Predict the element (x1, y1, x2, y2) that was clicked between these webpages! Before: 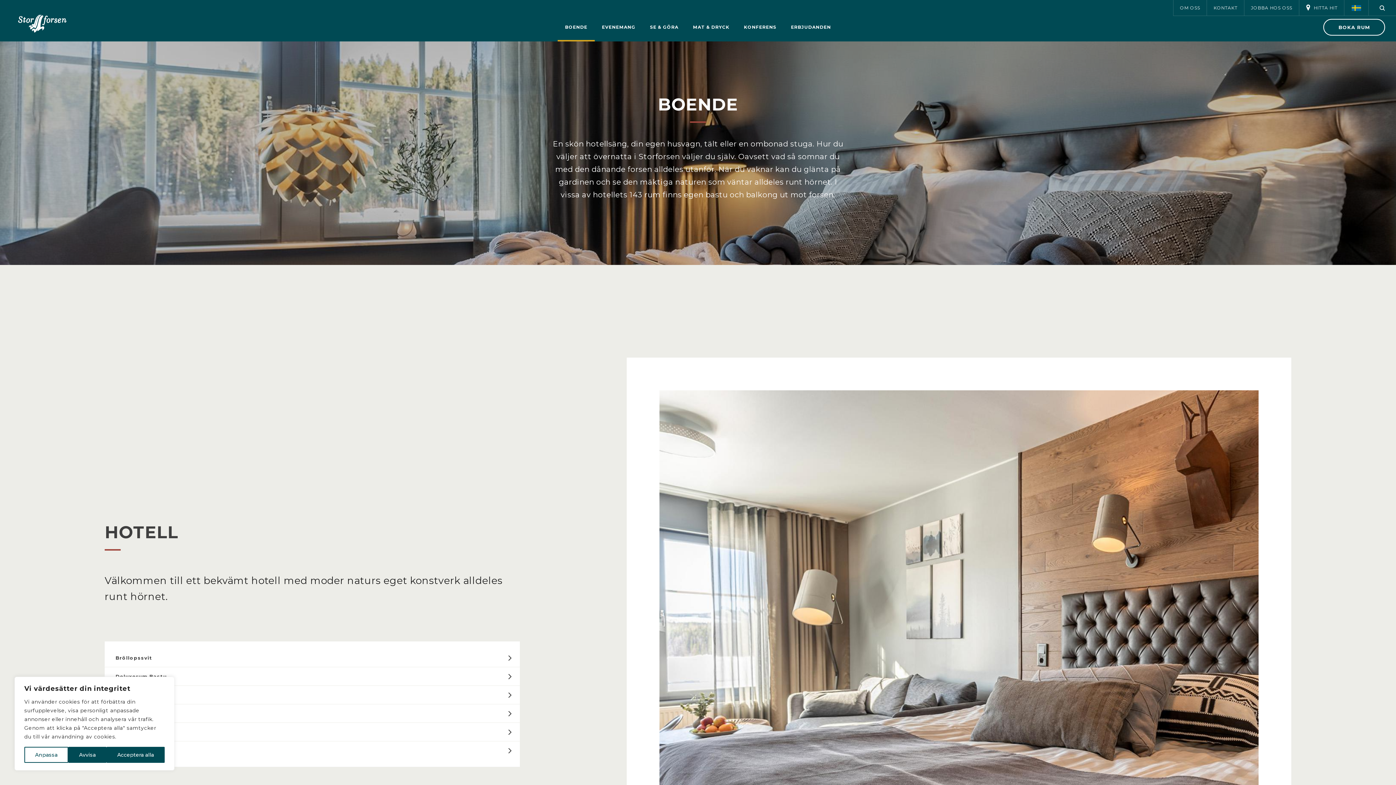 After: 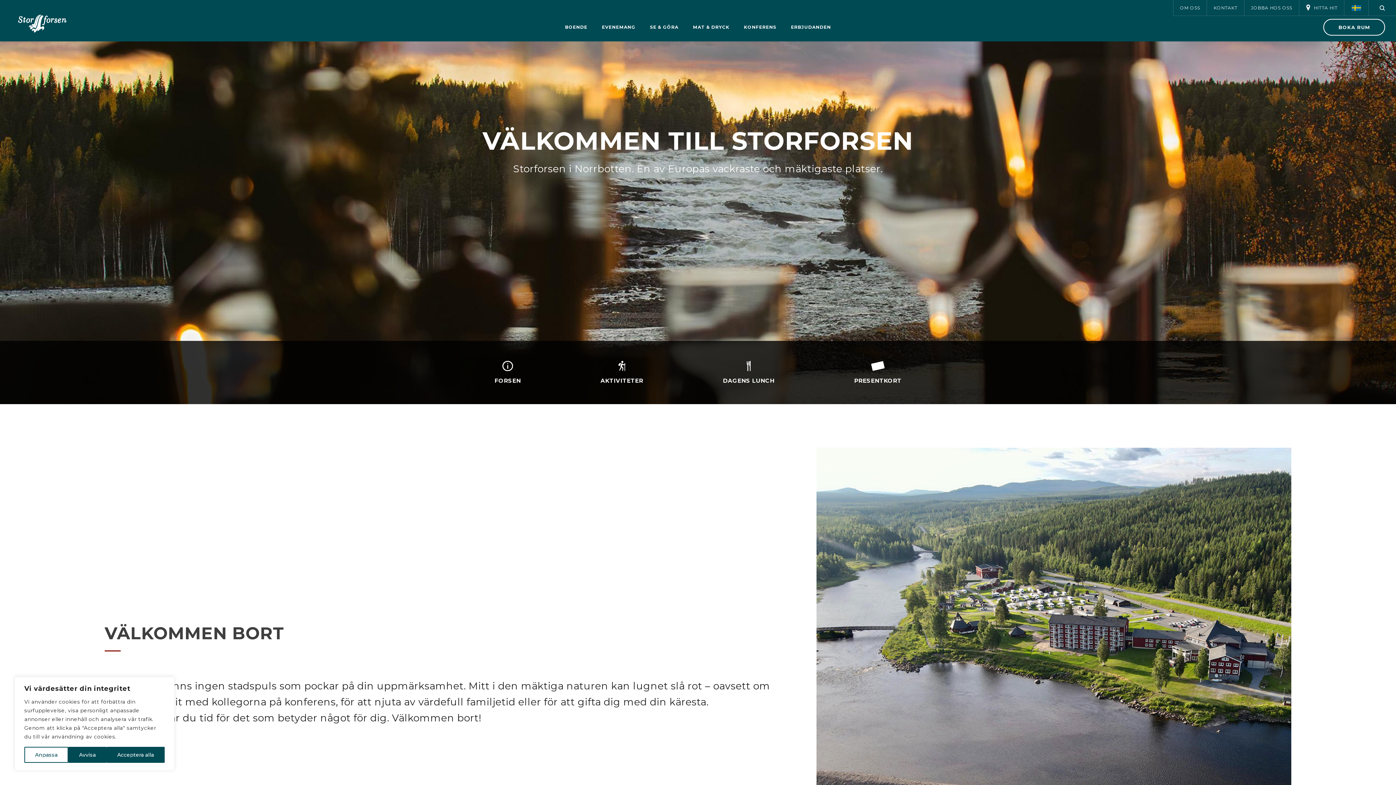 Action: bbox: (18, 16, 66, 28)